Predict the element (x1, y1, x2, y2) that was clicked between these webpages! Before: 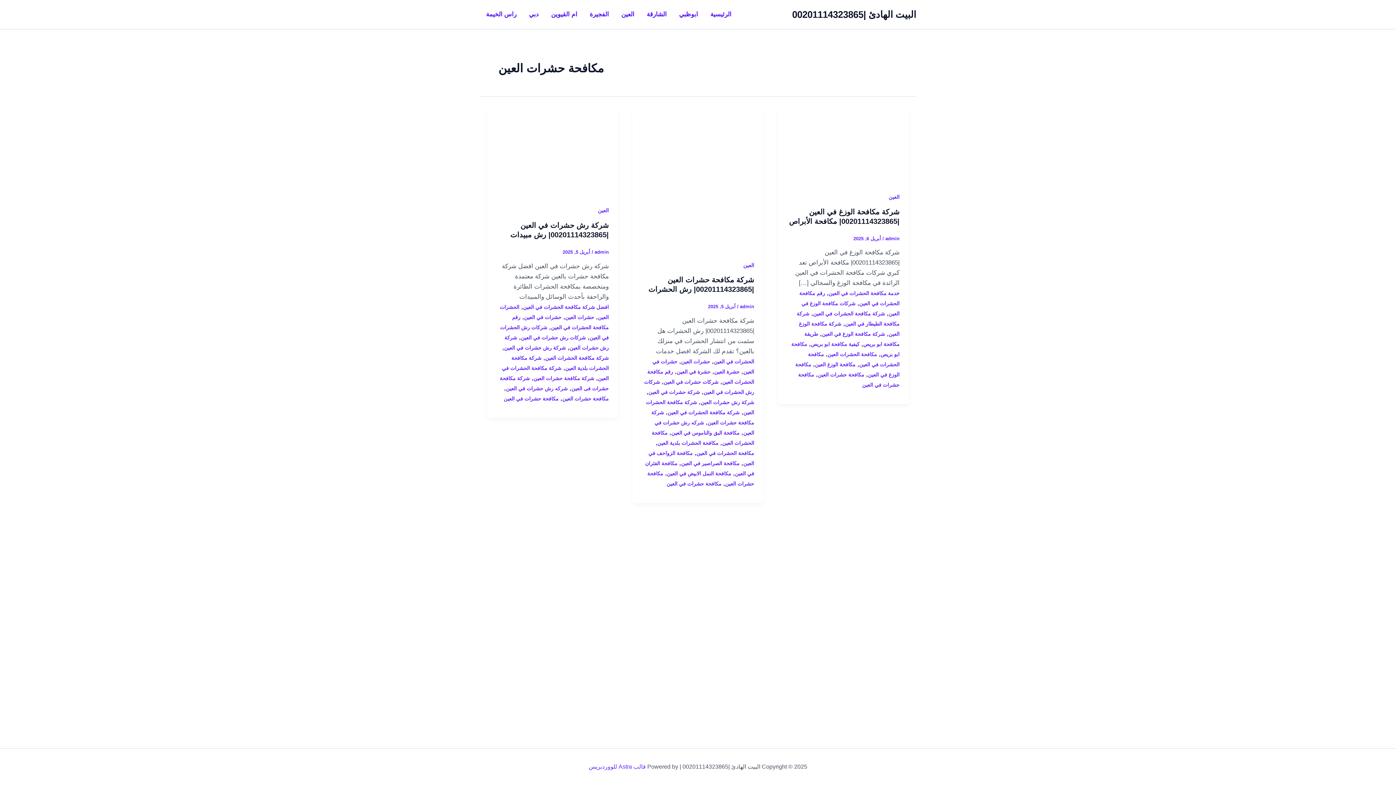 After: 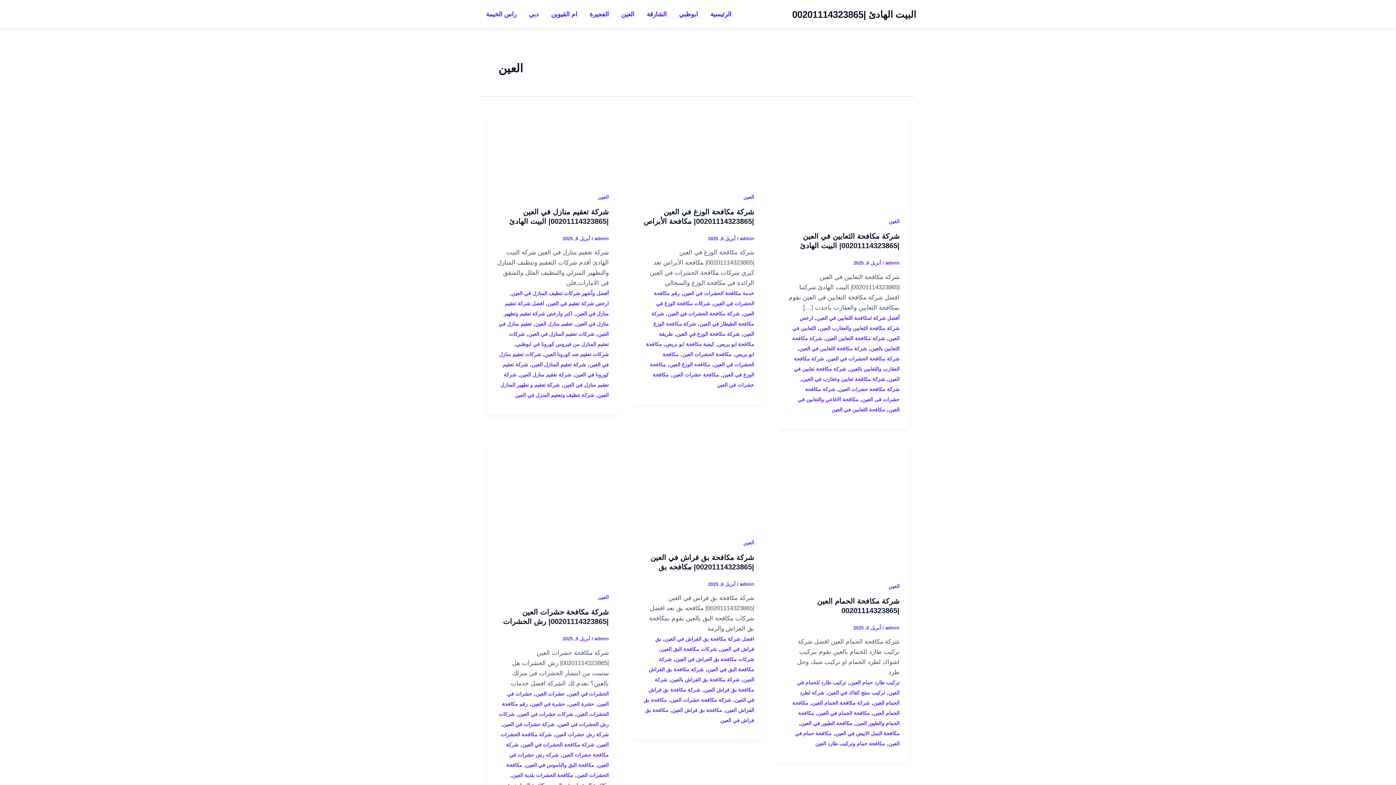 Action: bbox: (598, 207, 608, 213) label: العين